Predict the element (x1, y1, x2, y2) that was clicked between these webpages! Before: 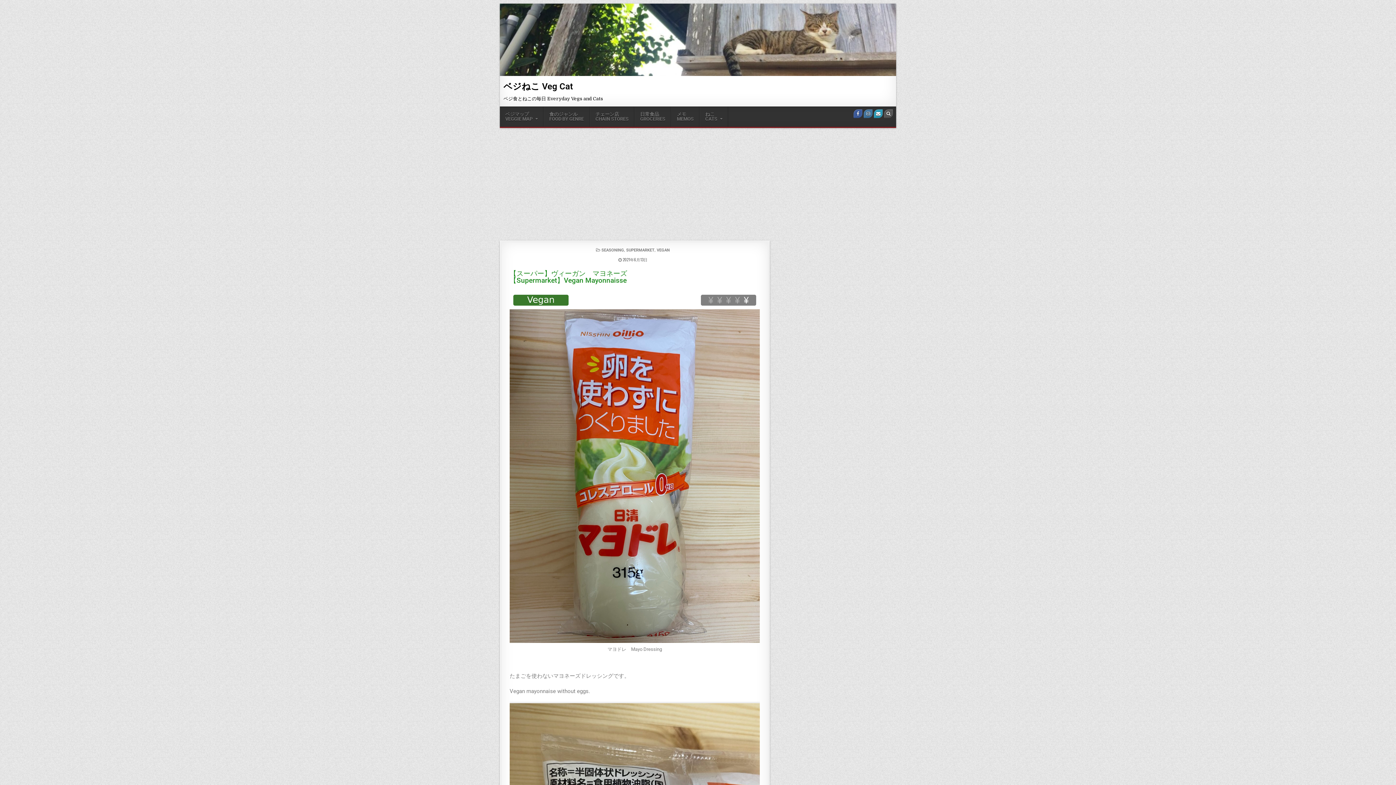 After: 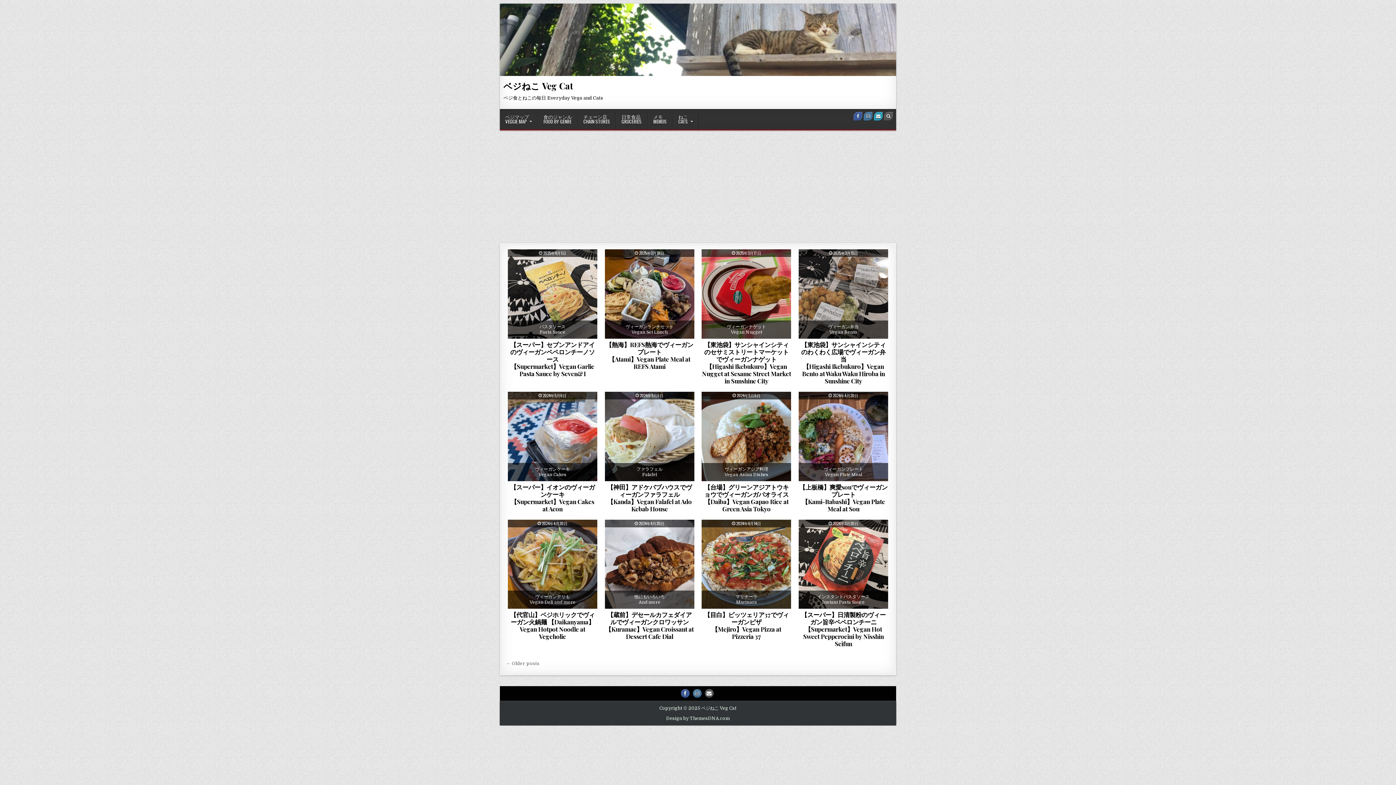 Action: bbox: (503, 81, 573, 91) label: ベジねこ Veg Cat